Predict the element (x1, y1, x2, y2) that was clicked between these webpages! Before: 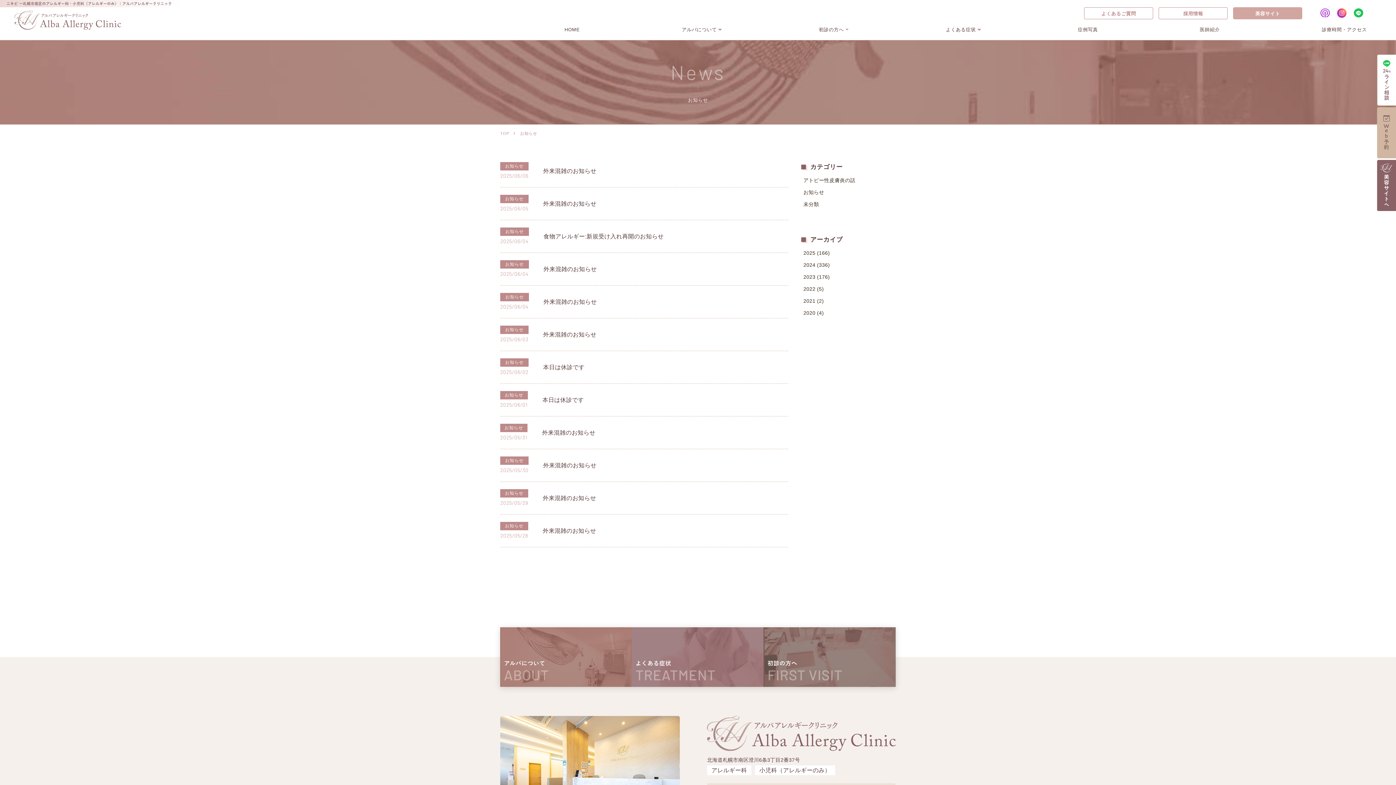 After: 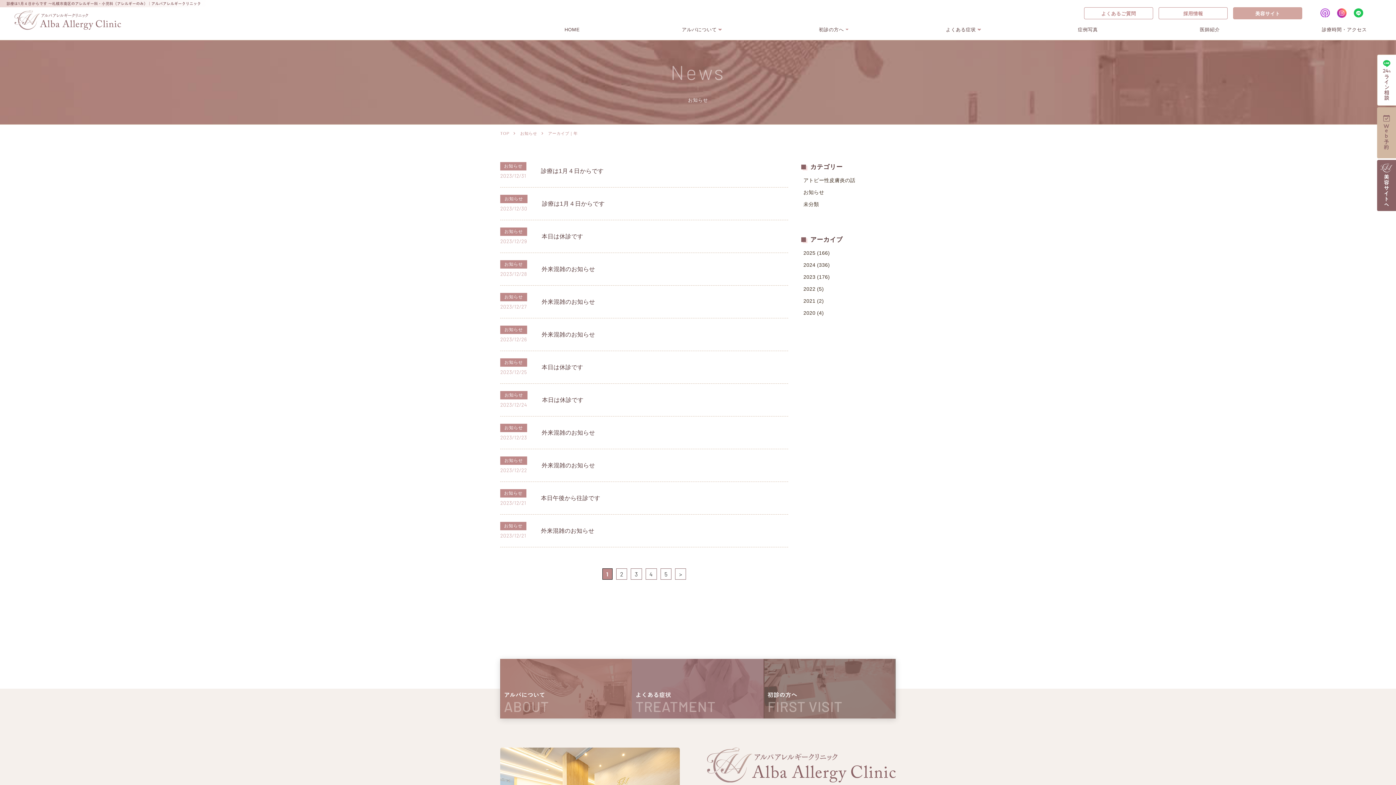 Action: bbox: (803, 274, 830, 280) label: 2023 (176)